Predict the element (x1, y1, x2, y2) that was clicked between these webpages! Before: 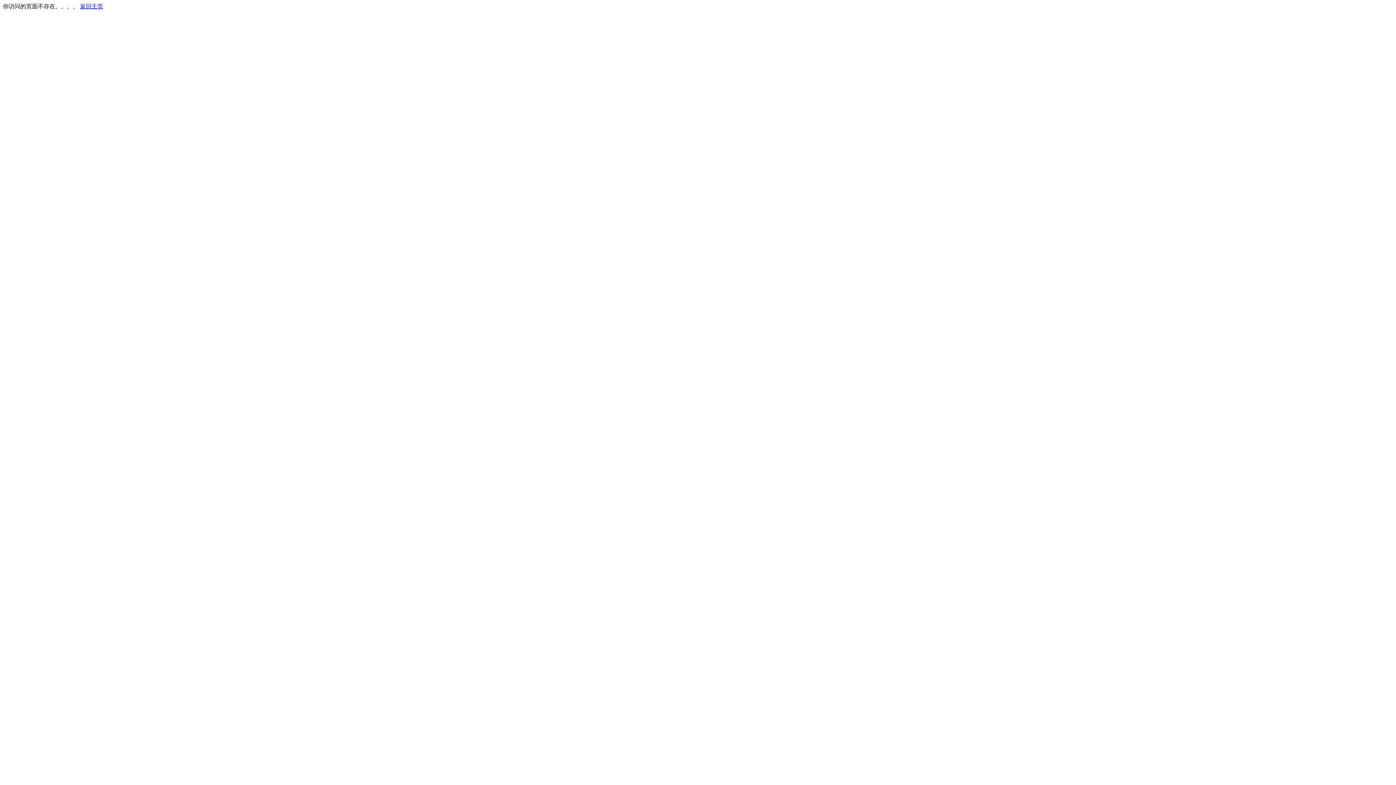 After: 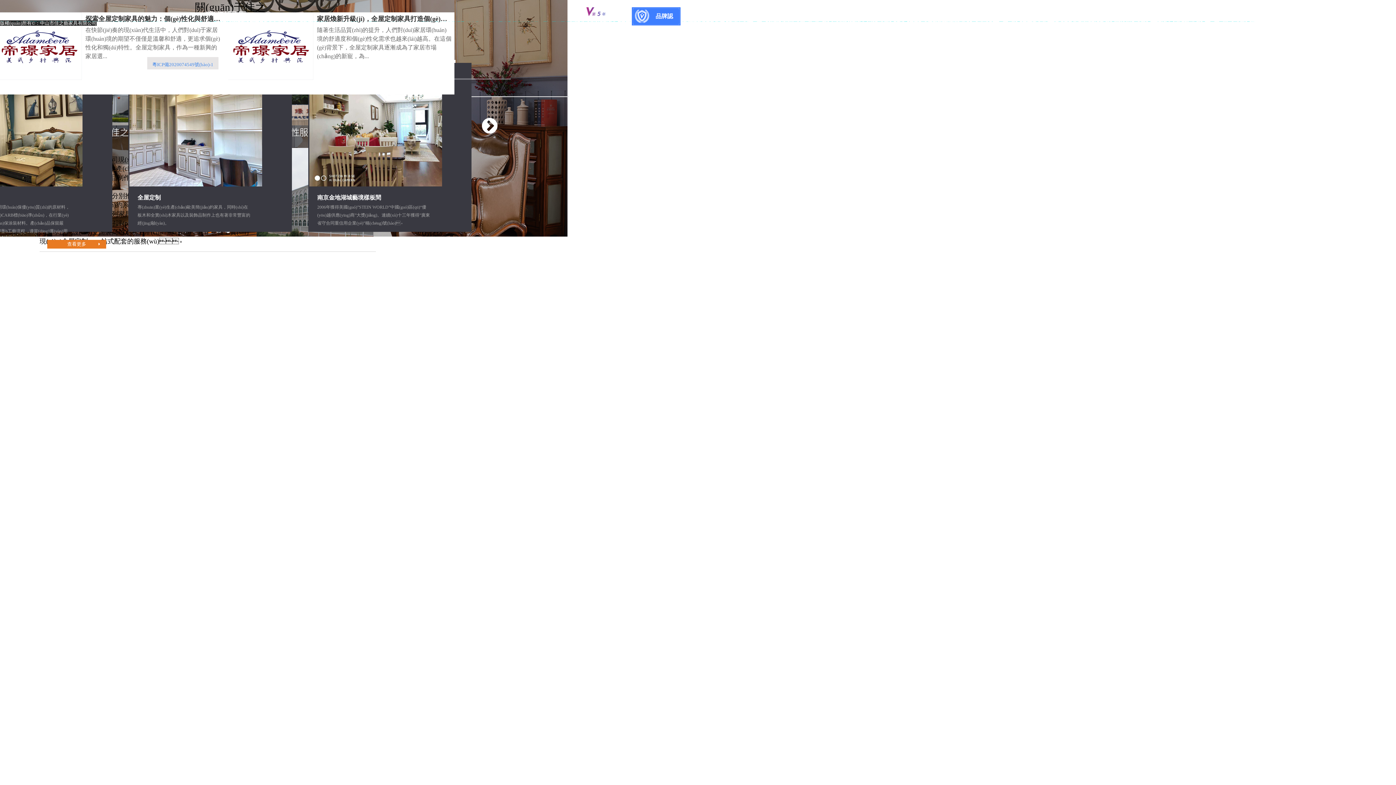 Action: label: 返回主页 bbox: (80, 3, 103, 9)